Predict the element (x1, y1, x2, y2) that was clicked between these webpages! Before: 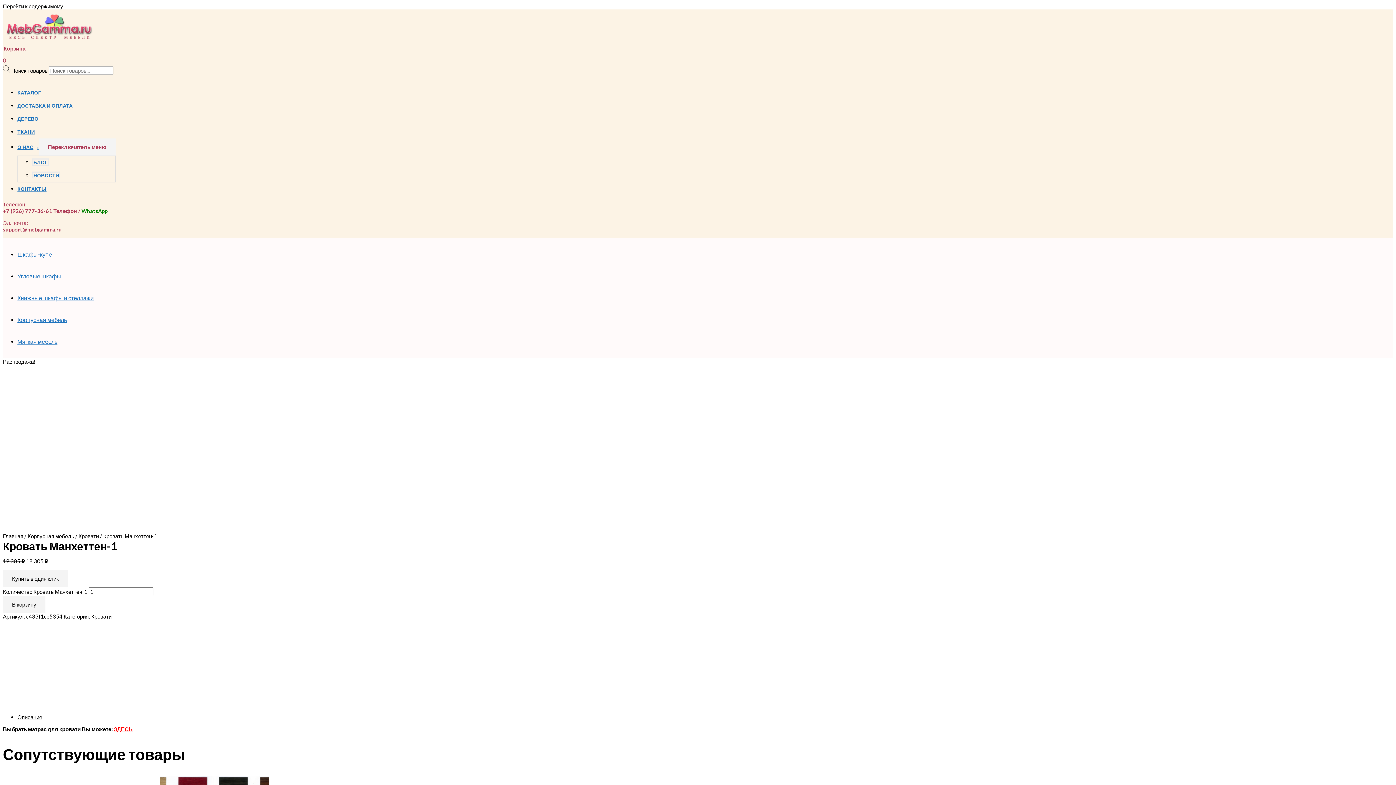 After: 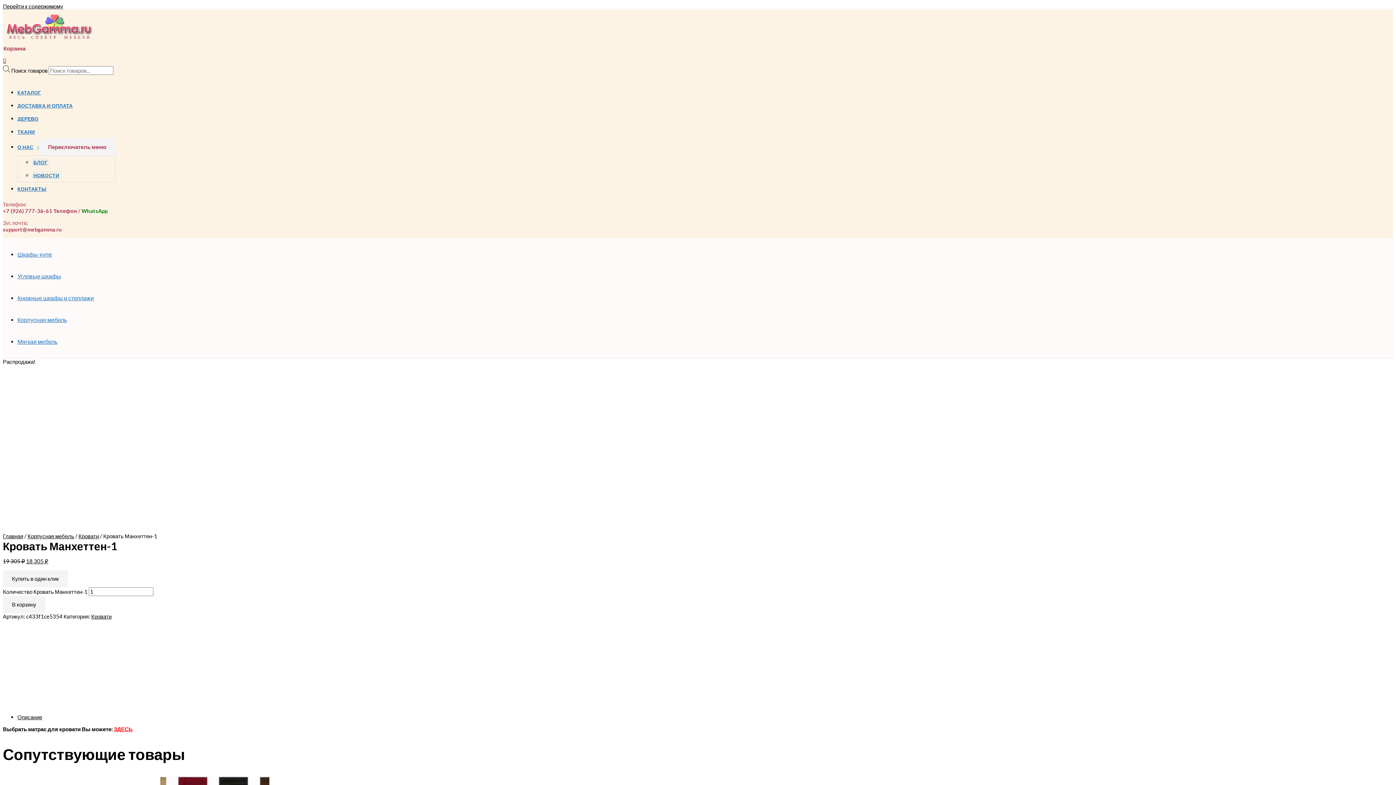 Action: bbox: (113, 726, 132, 732) label: ЗДЕСЬ